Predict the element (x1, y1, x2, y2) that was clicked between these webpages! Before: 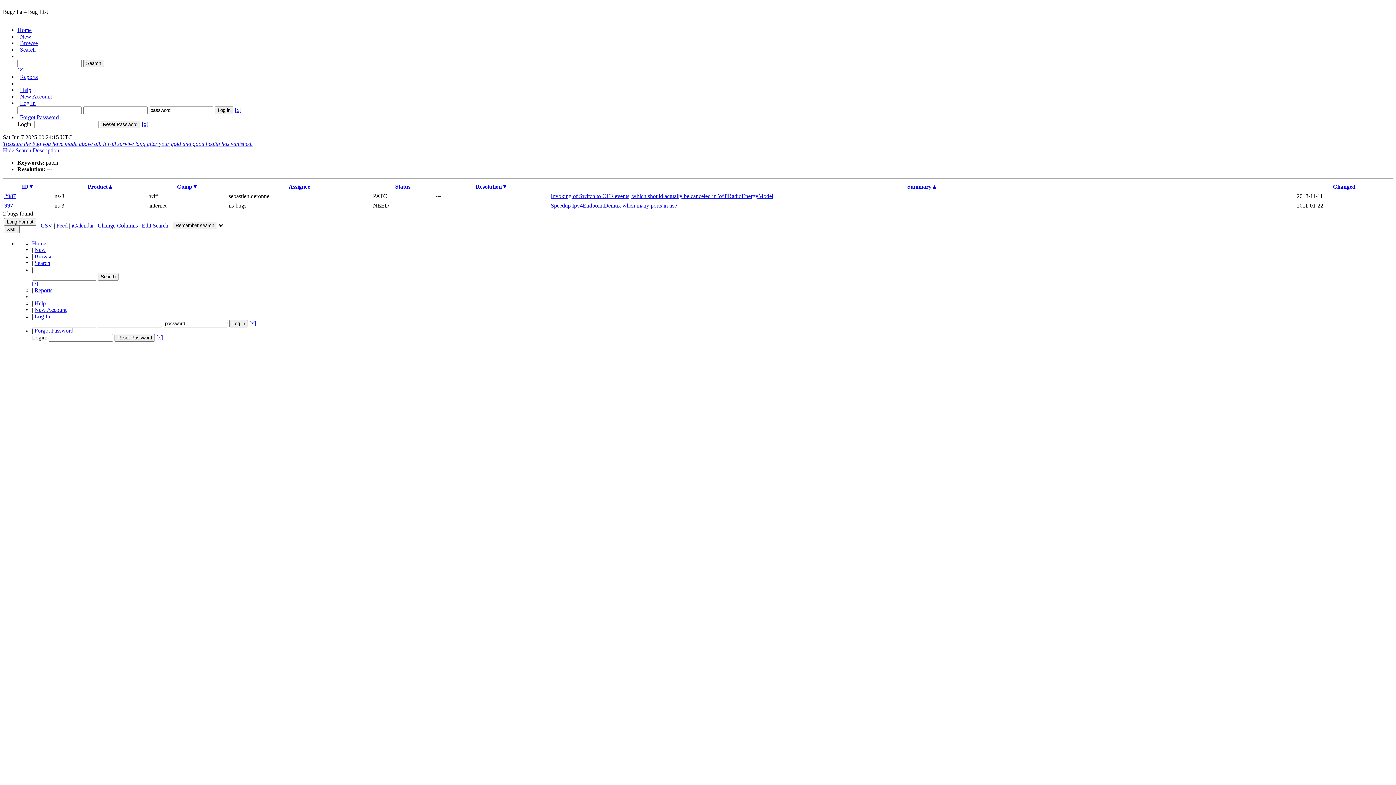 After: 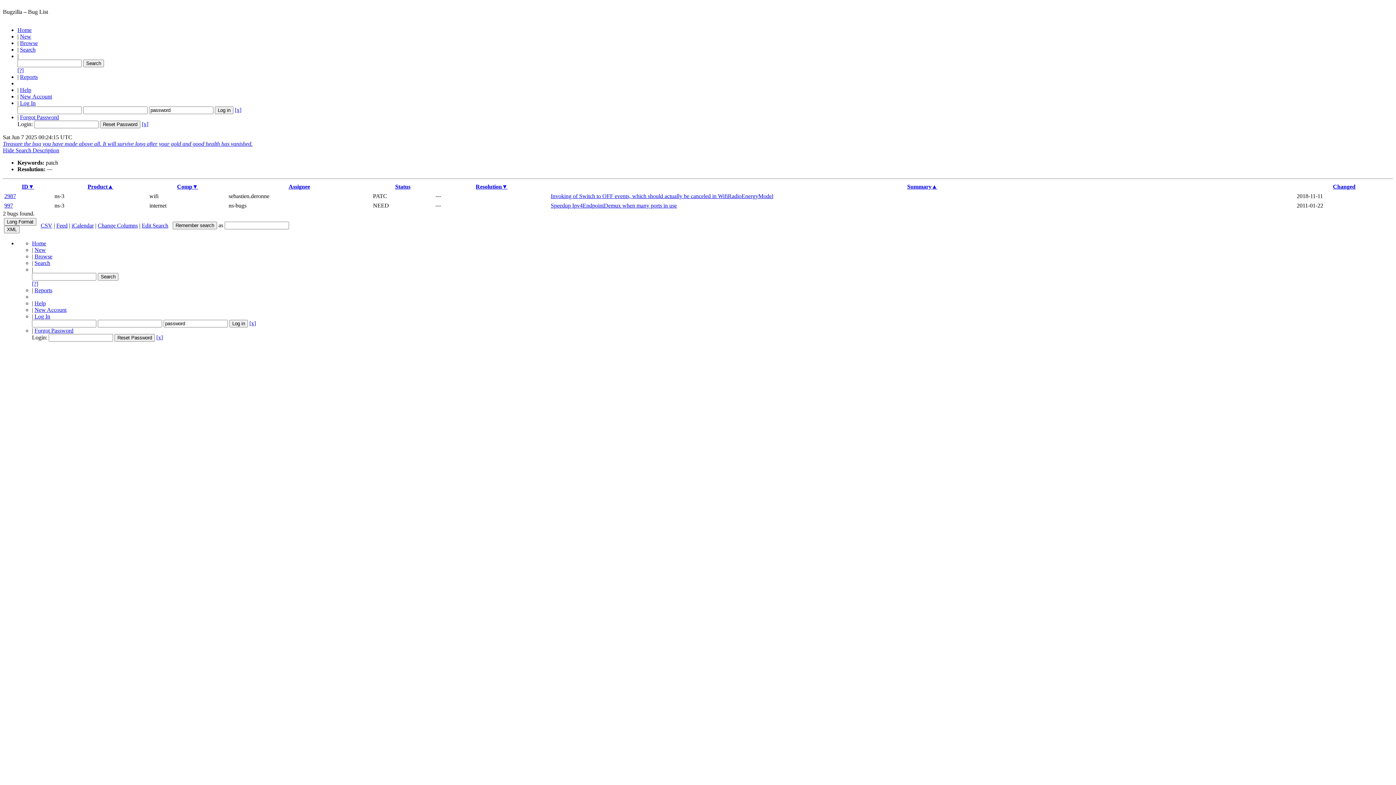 Action: label: Help bbox: (20, 86, 31, 93)